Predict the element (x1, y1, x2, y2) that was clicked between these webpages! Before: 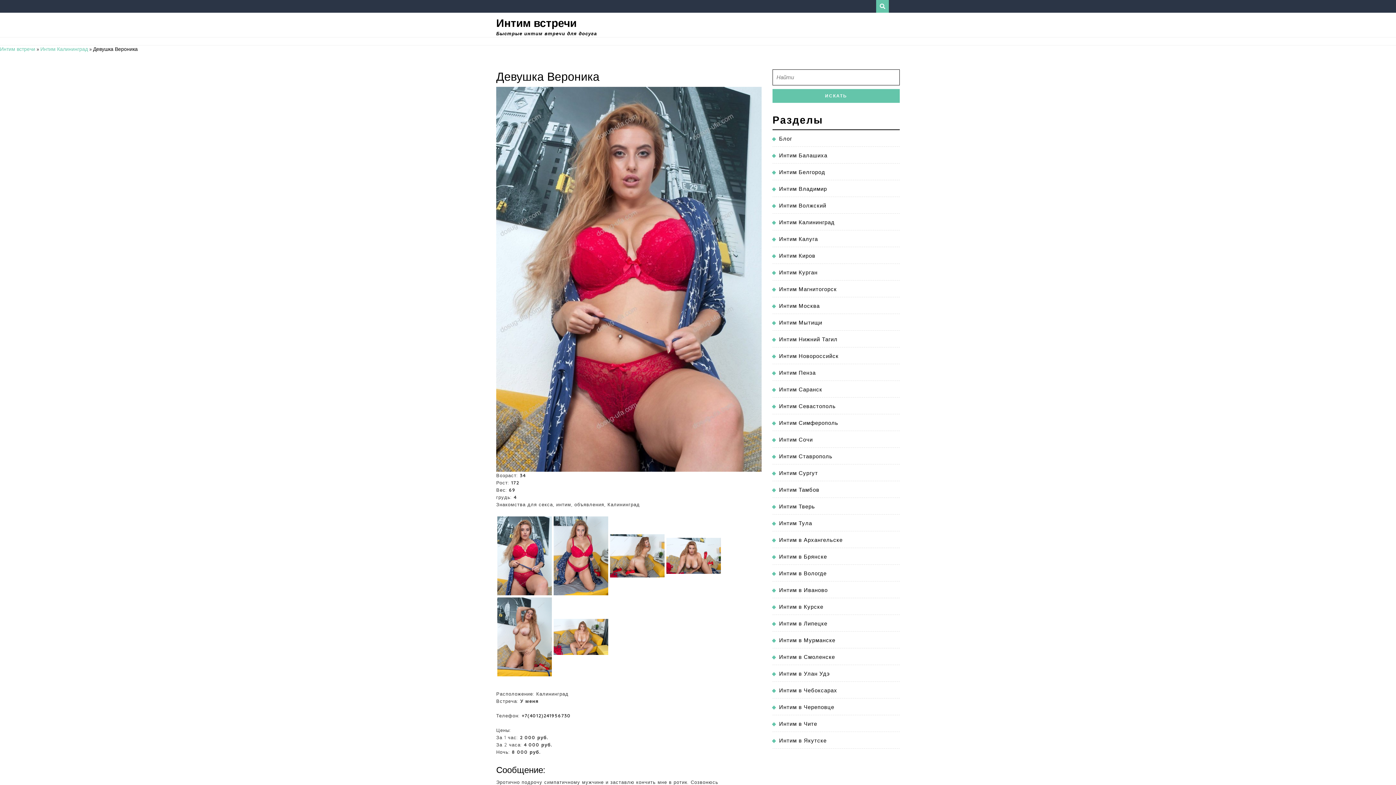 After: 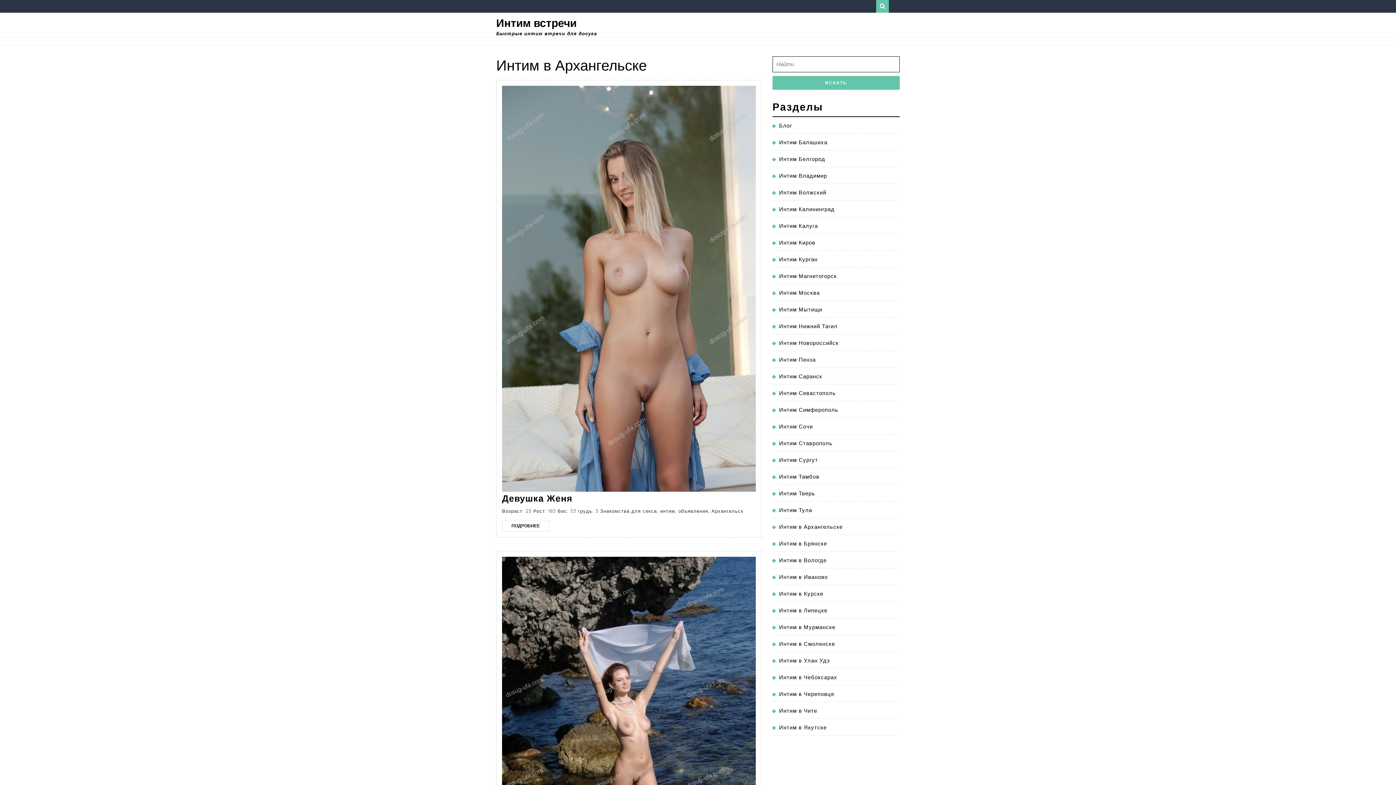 Action: label: Интим в Архангельске bbox: (779, 536, 842, 543)